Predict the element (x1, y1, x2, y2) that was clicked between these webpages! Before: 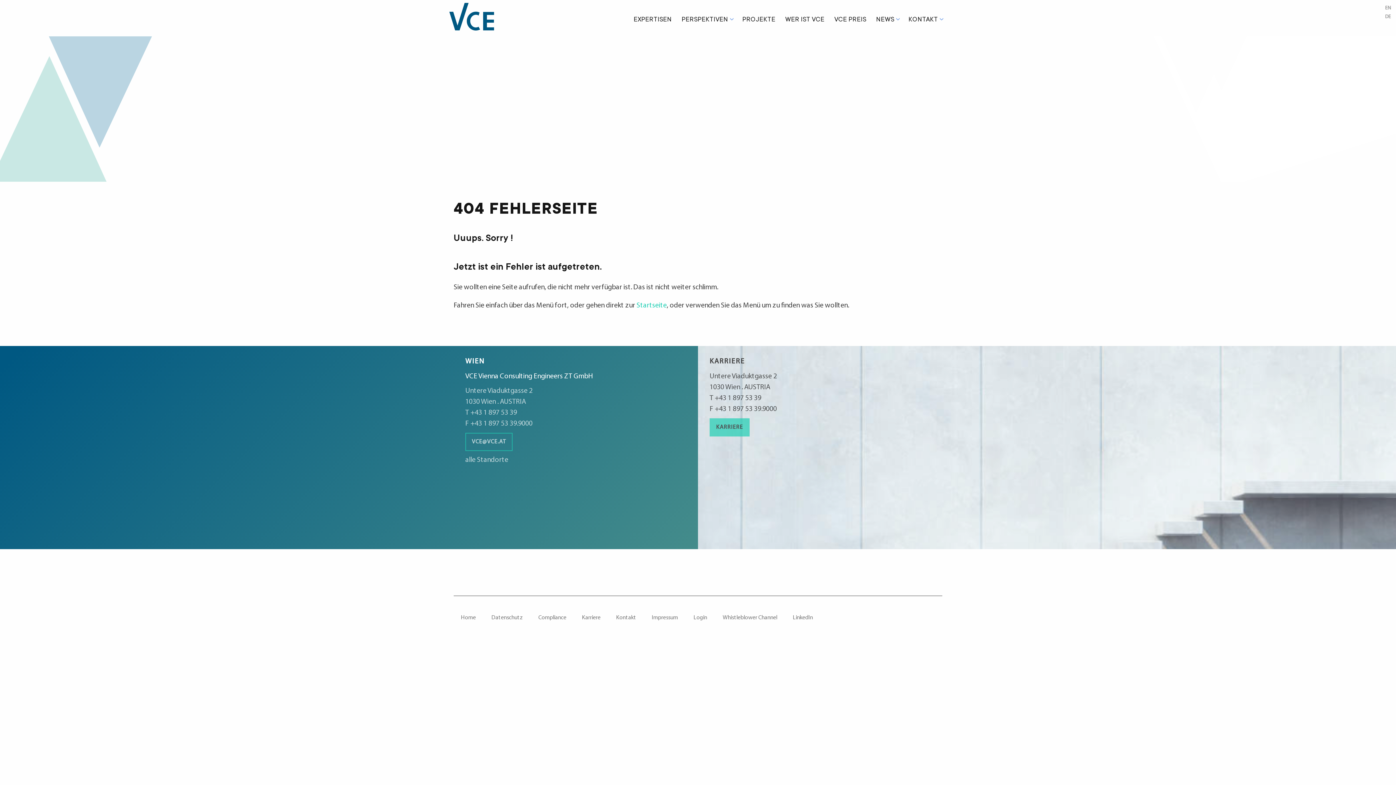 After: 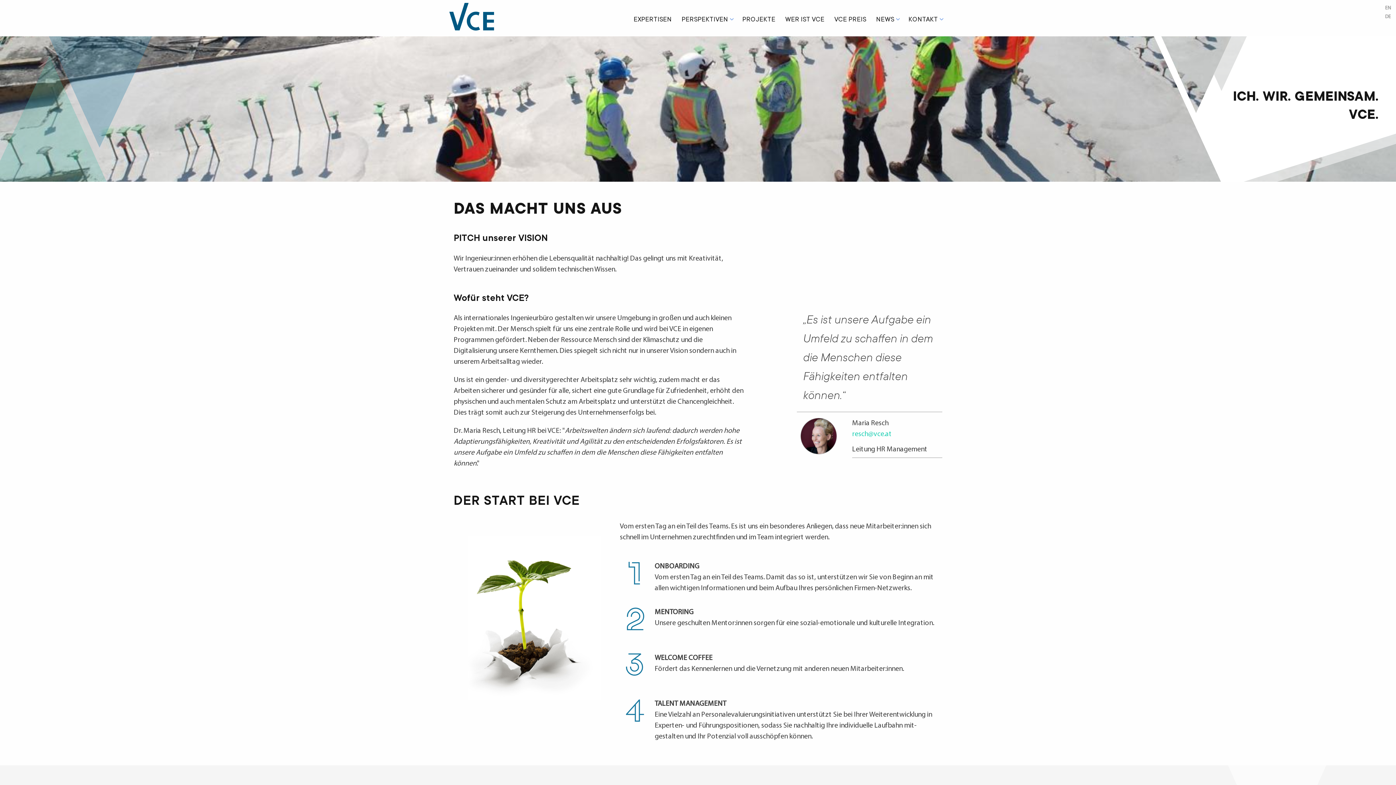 Action: bbox: (577, 610, 605, 625) label: Karriere